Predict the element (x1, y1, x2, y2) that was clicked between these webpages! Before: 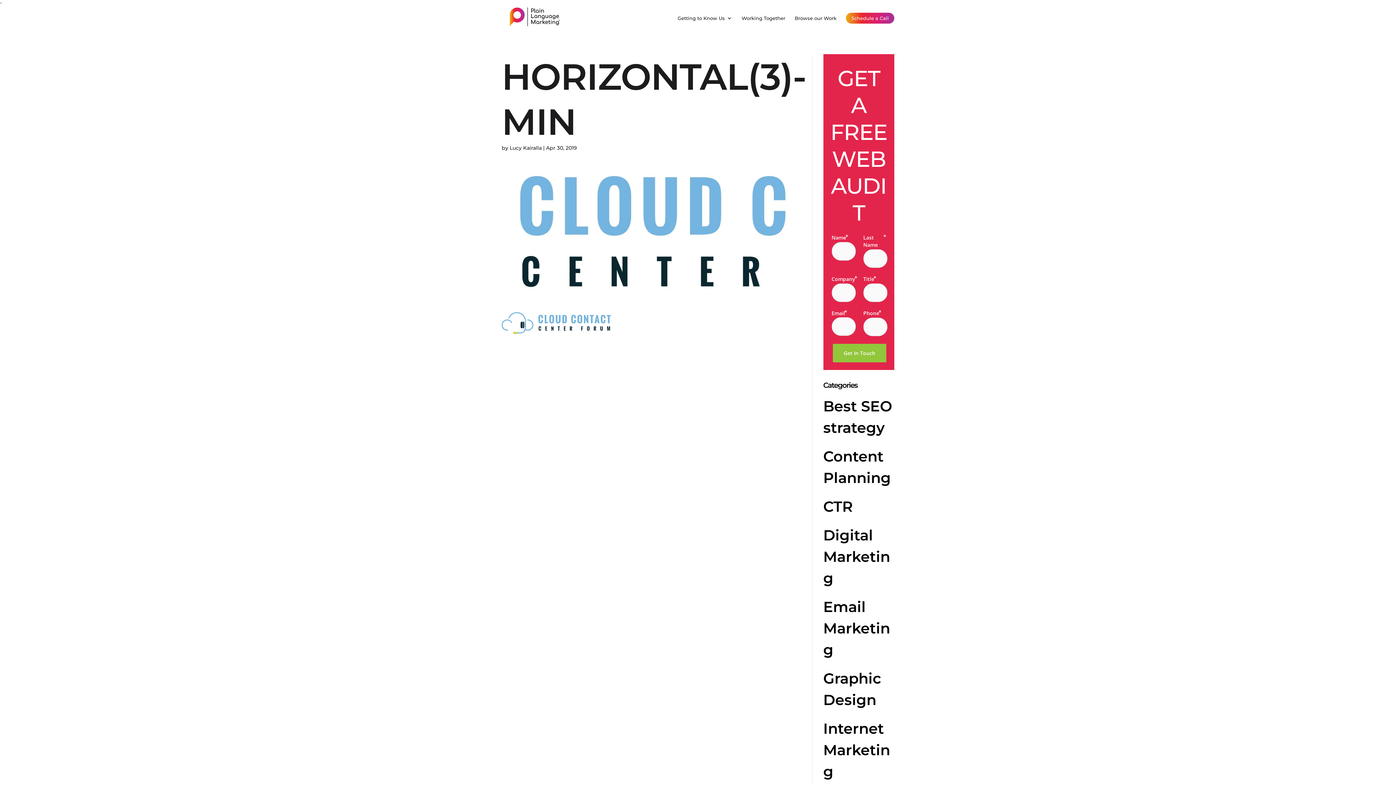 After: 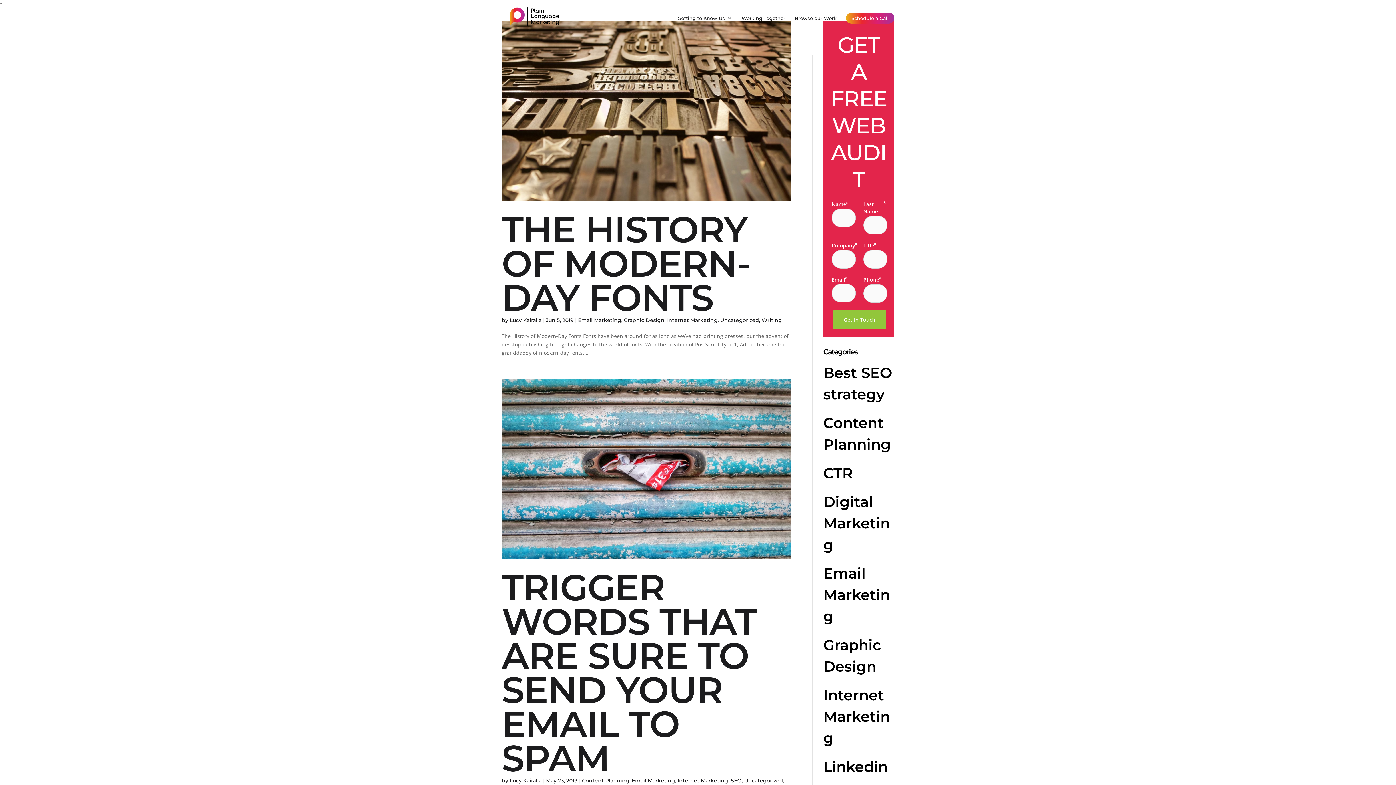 Action: bbox: (823, 598, 890, 658) label: Email Marketing